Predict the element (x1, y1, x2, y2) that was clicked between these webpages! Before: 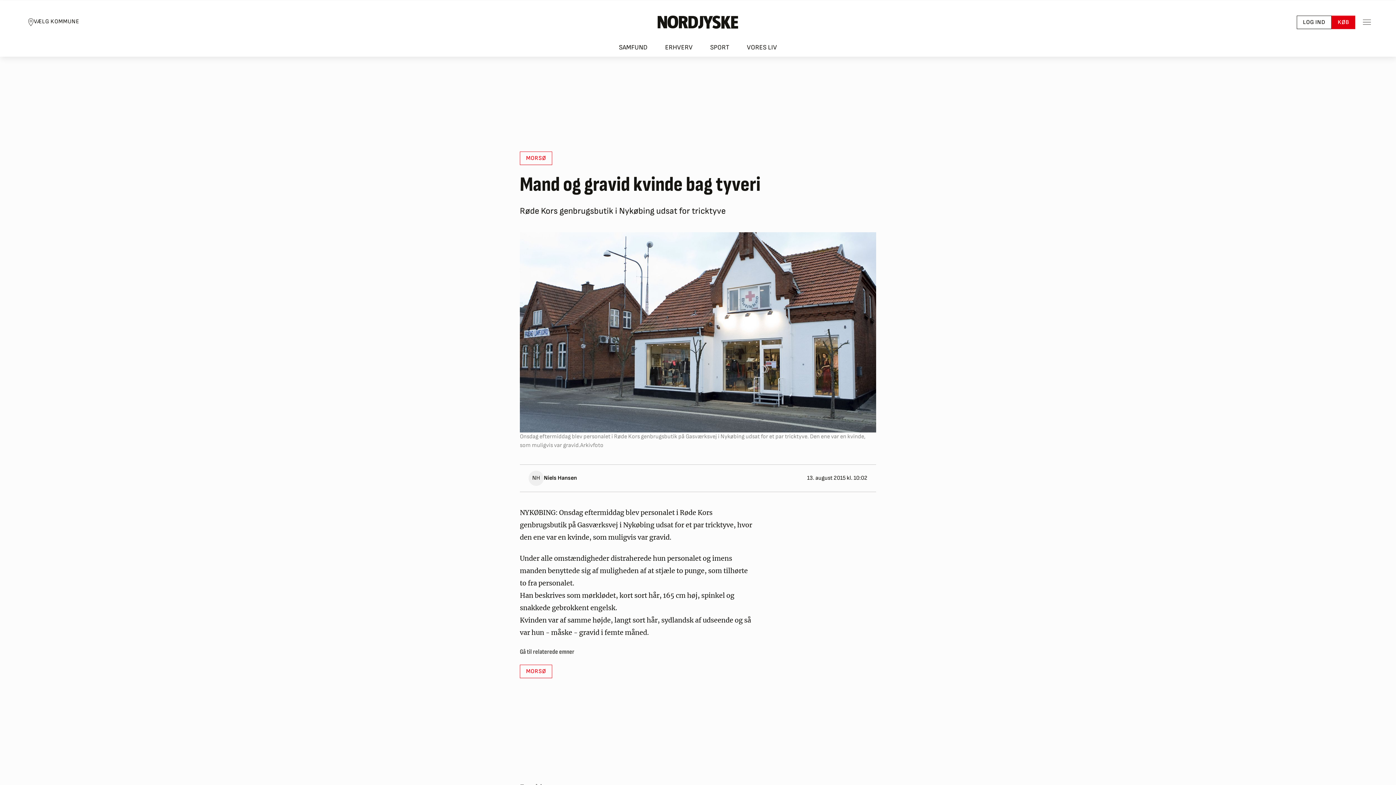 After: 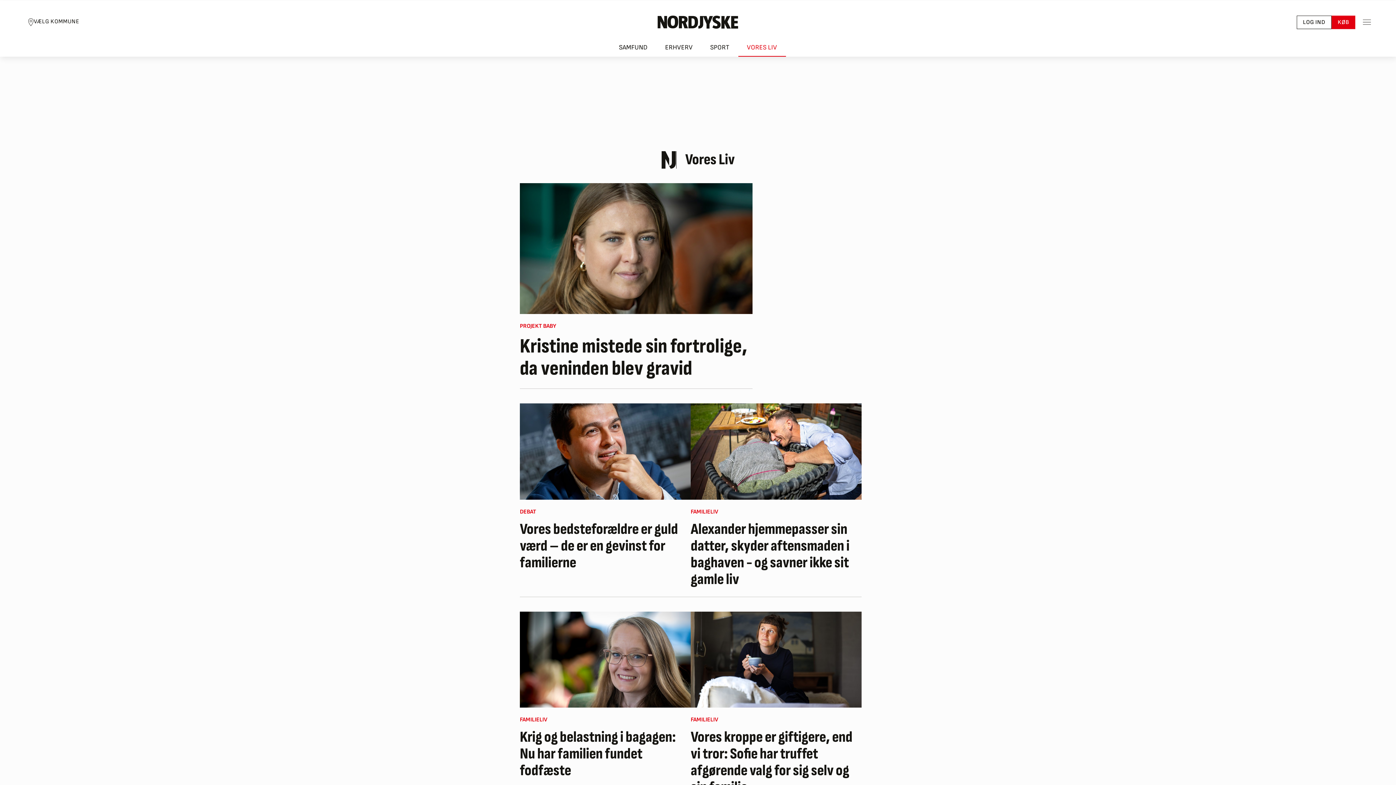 Action: label: VORES LIV bbox: (738, 38, 786, 56)